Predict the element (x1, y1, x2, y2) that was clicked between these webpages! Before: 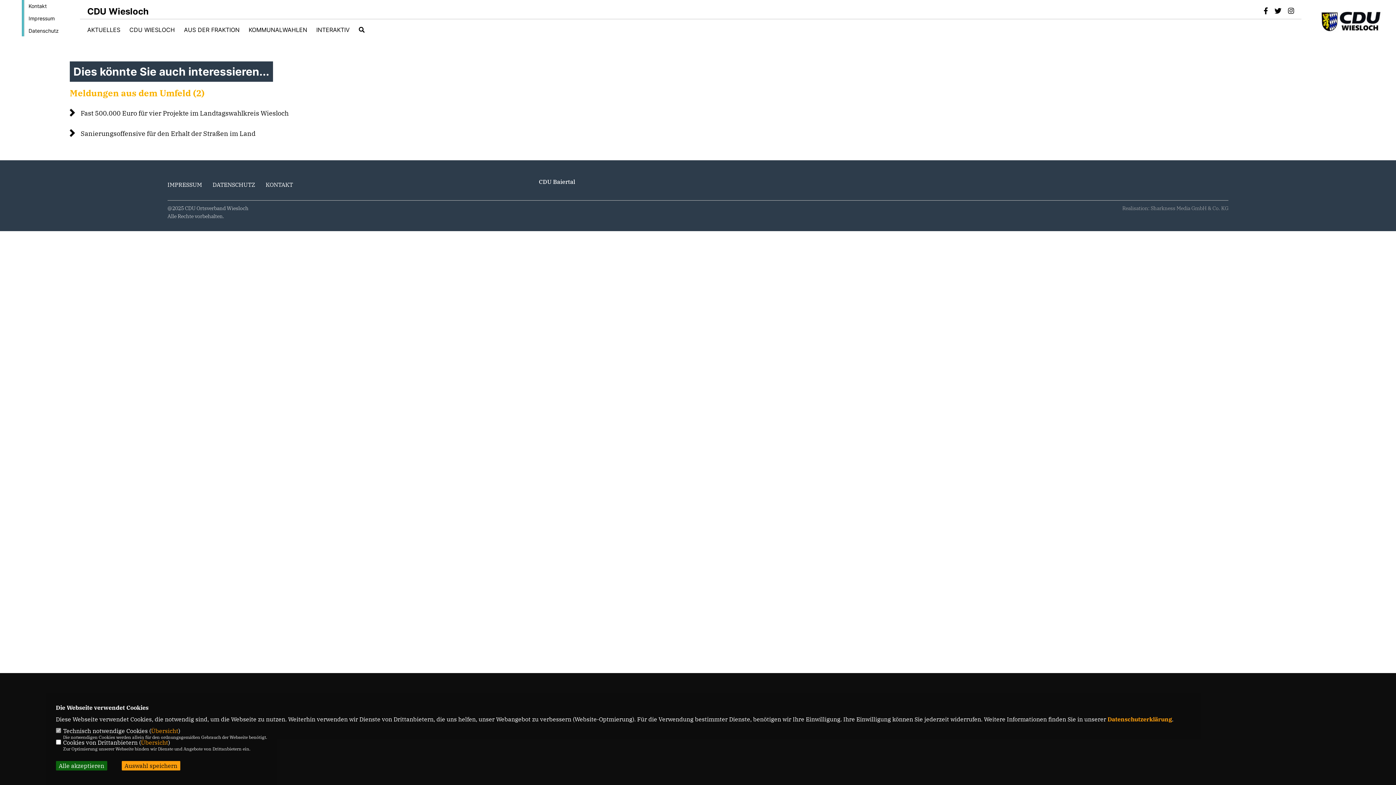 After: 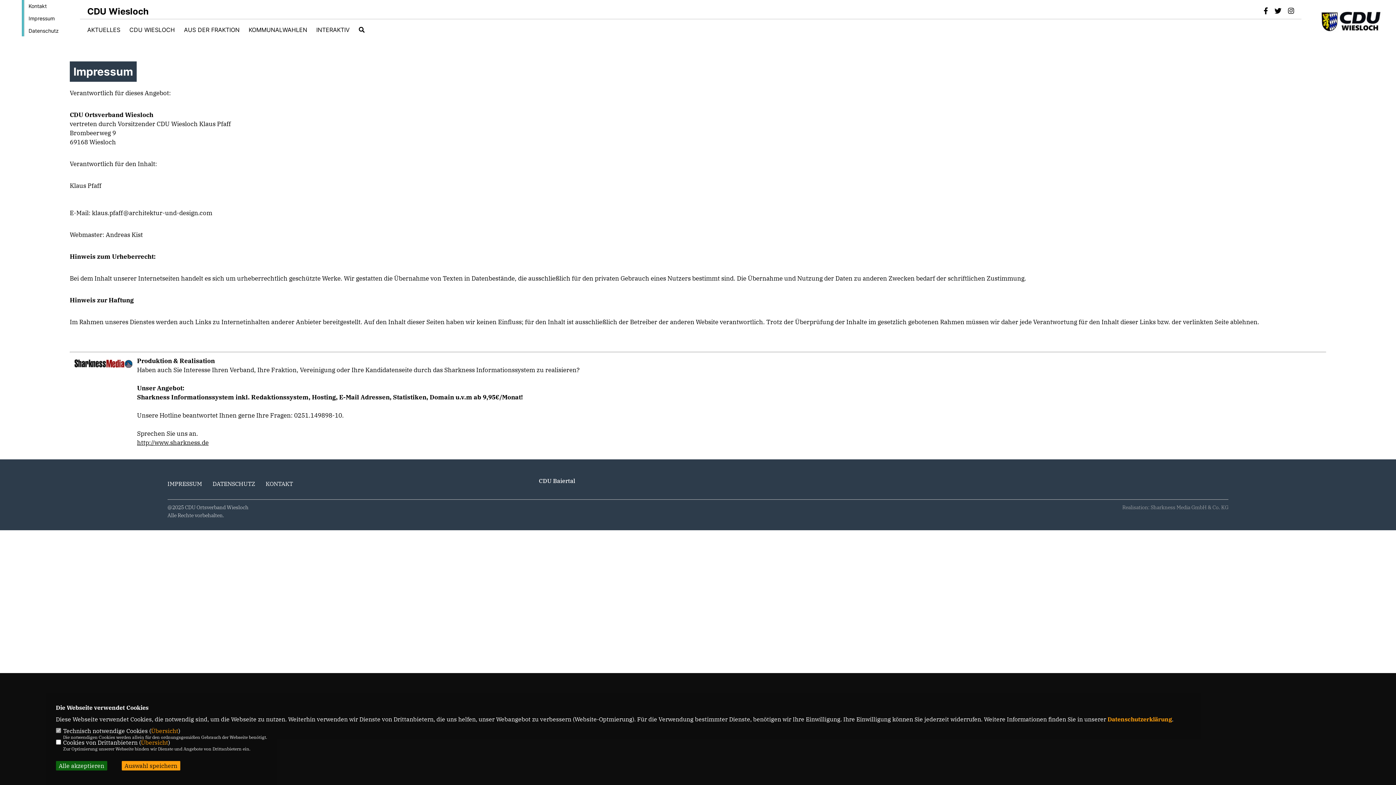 Action: label: Impressum bbox: (28, 15, 54, 21)